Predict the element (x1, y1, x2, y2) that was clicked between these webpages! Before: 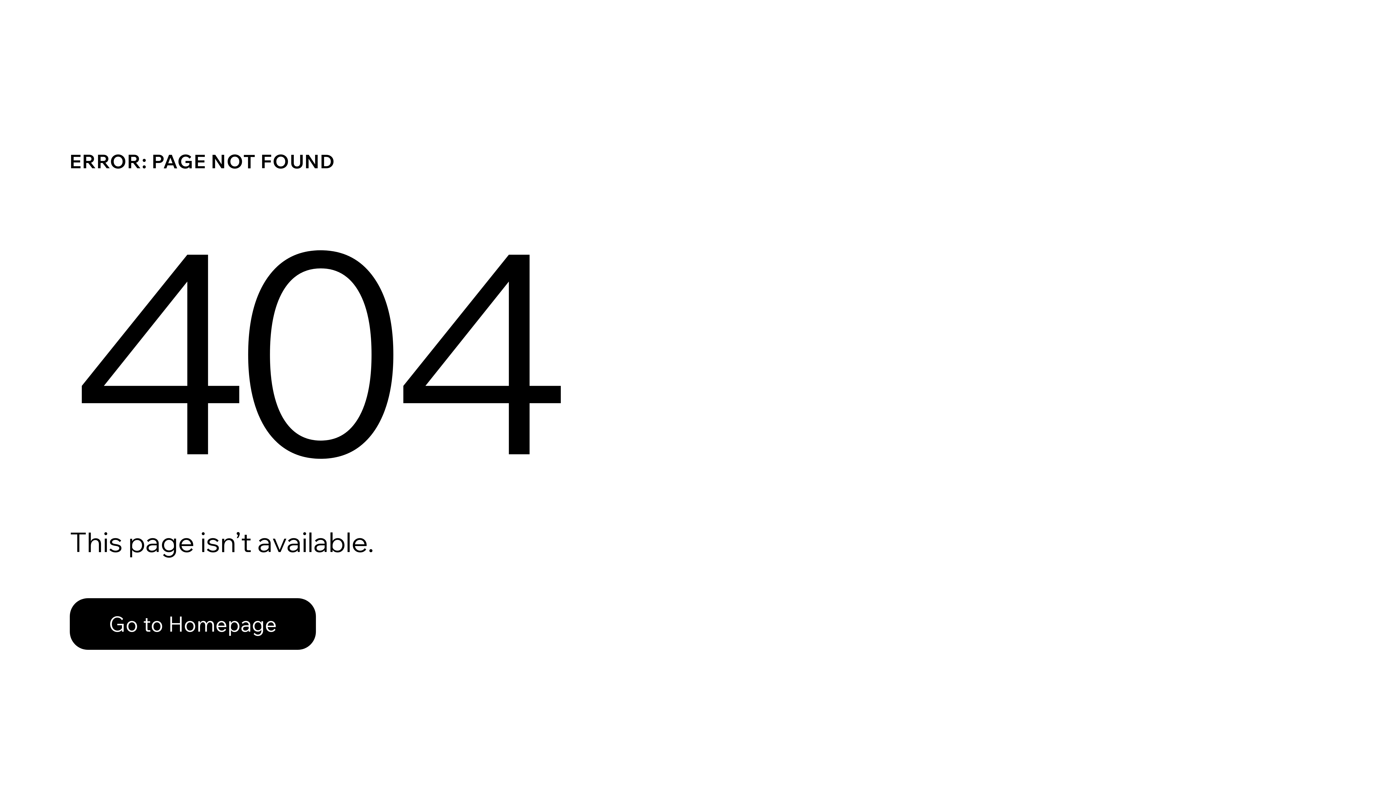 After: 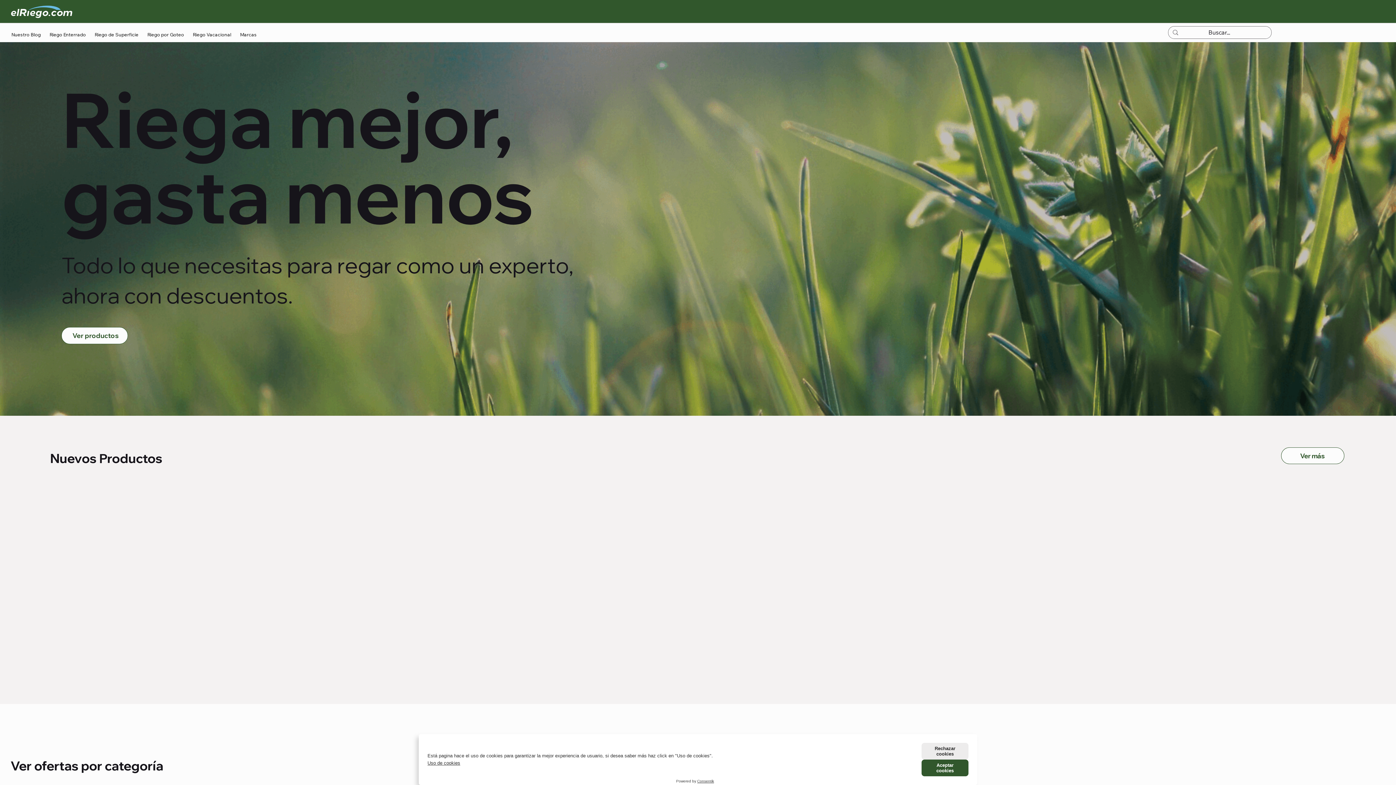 Action: label: Go to Homepage bbox: (69, 582, 768, 659)